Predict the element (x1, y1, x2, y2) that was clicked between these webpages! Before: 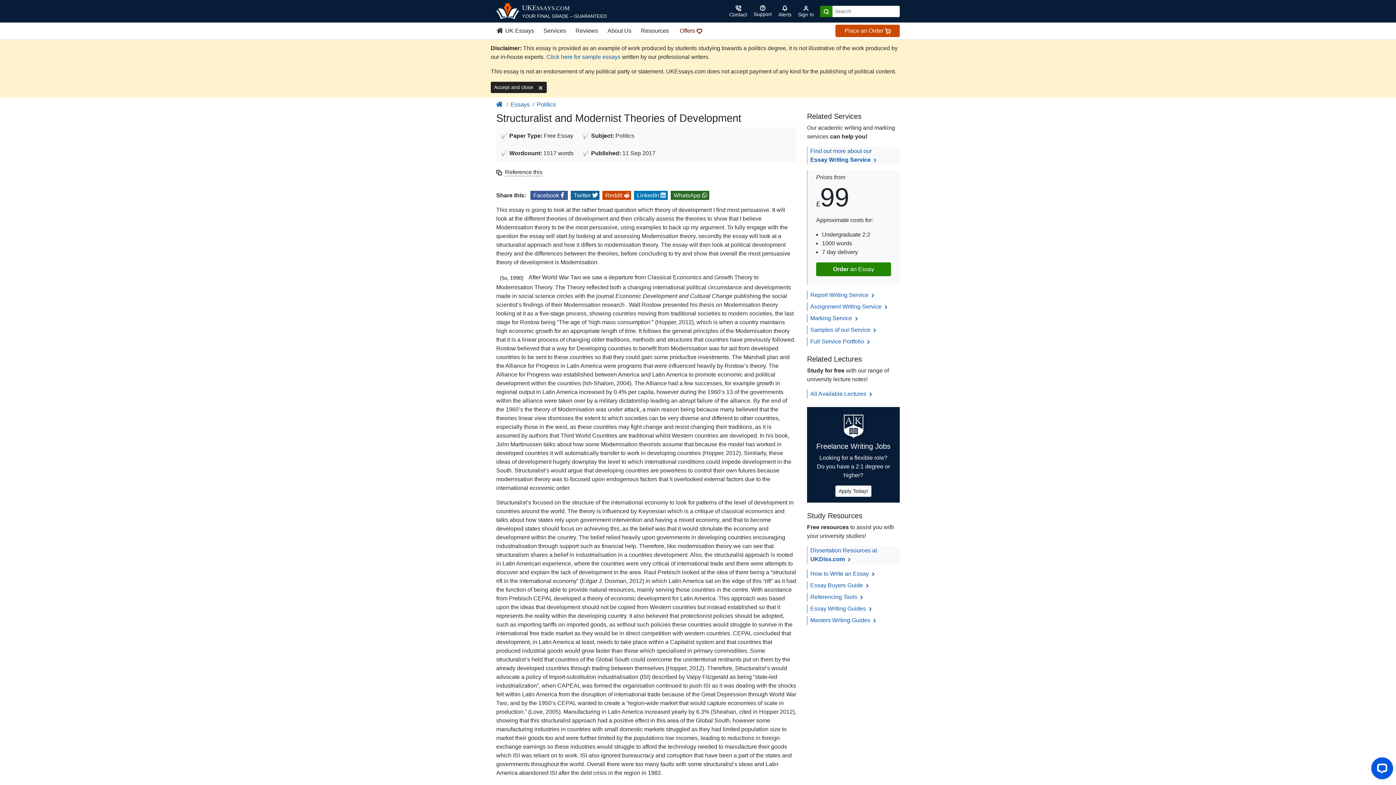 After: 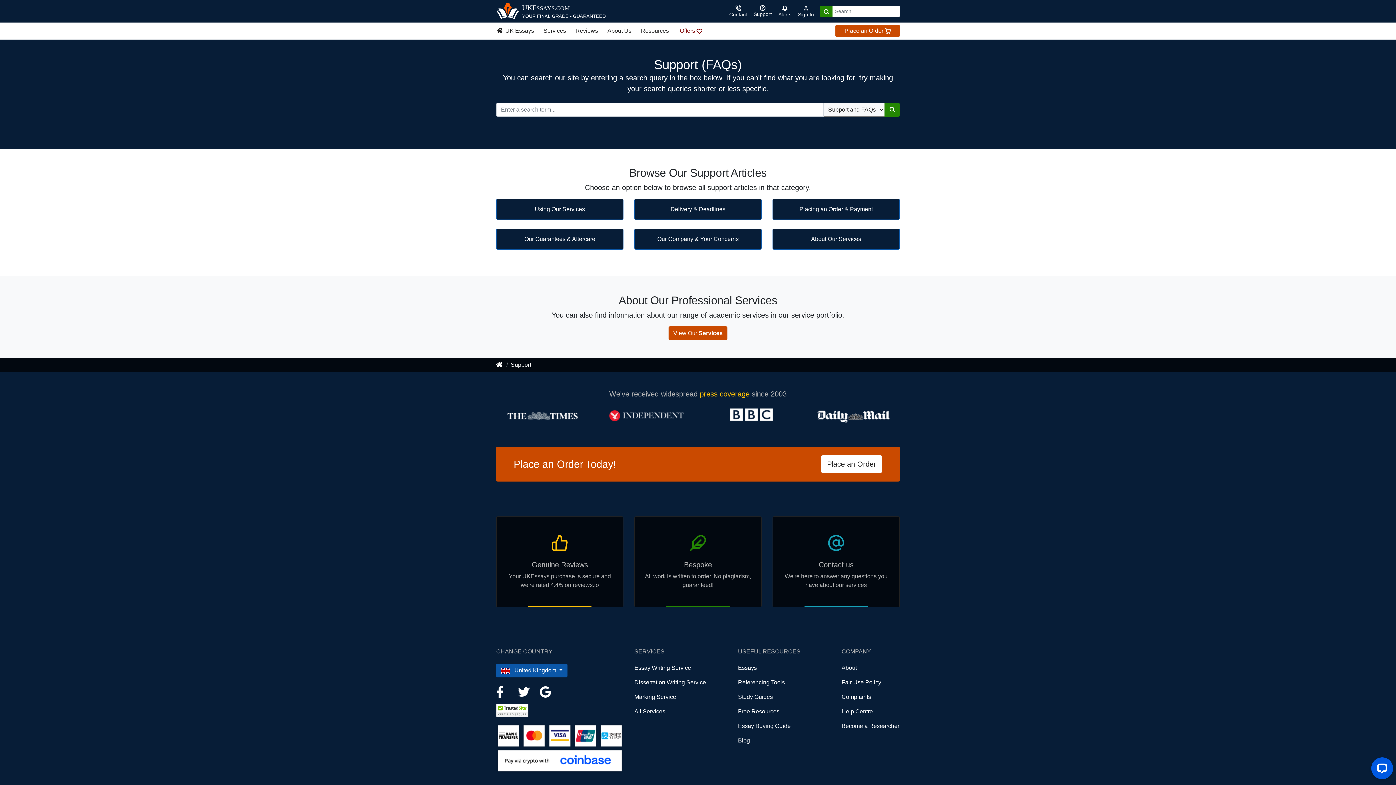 Action: bbox: (750, 3, 775, 19) label: Search support